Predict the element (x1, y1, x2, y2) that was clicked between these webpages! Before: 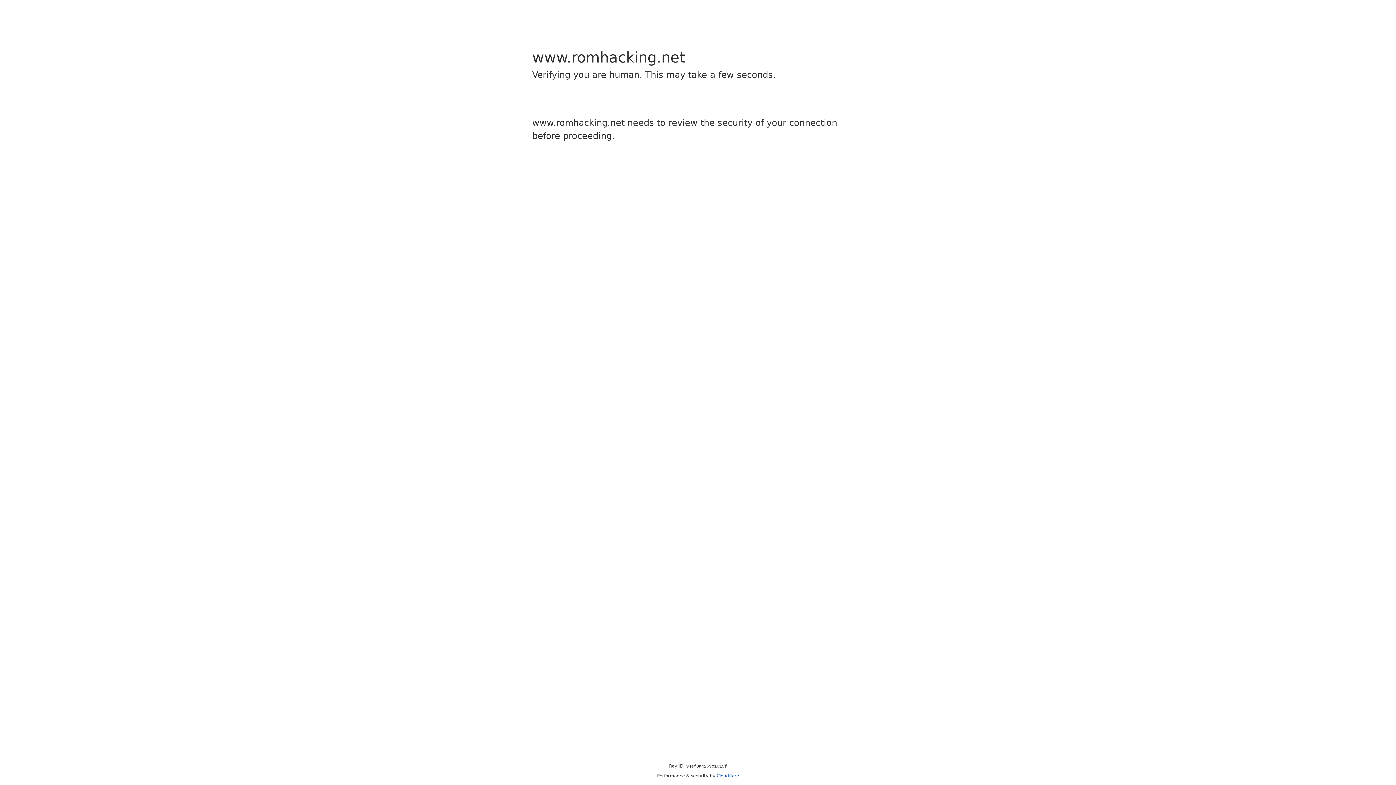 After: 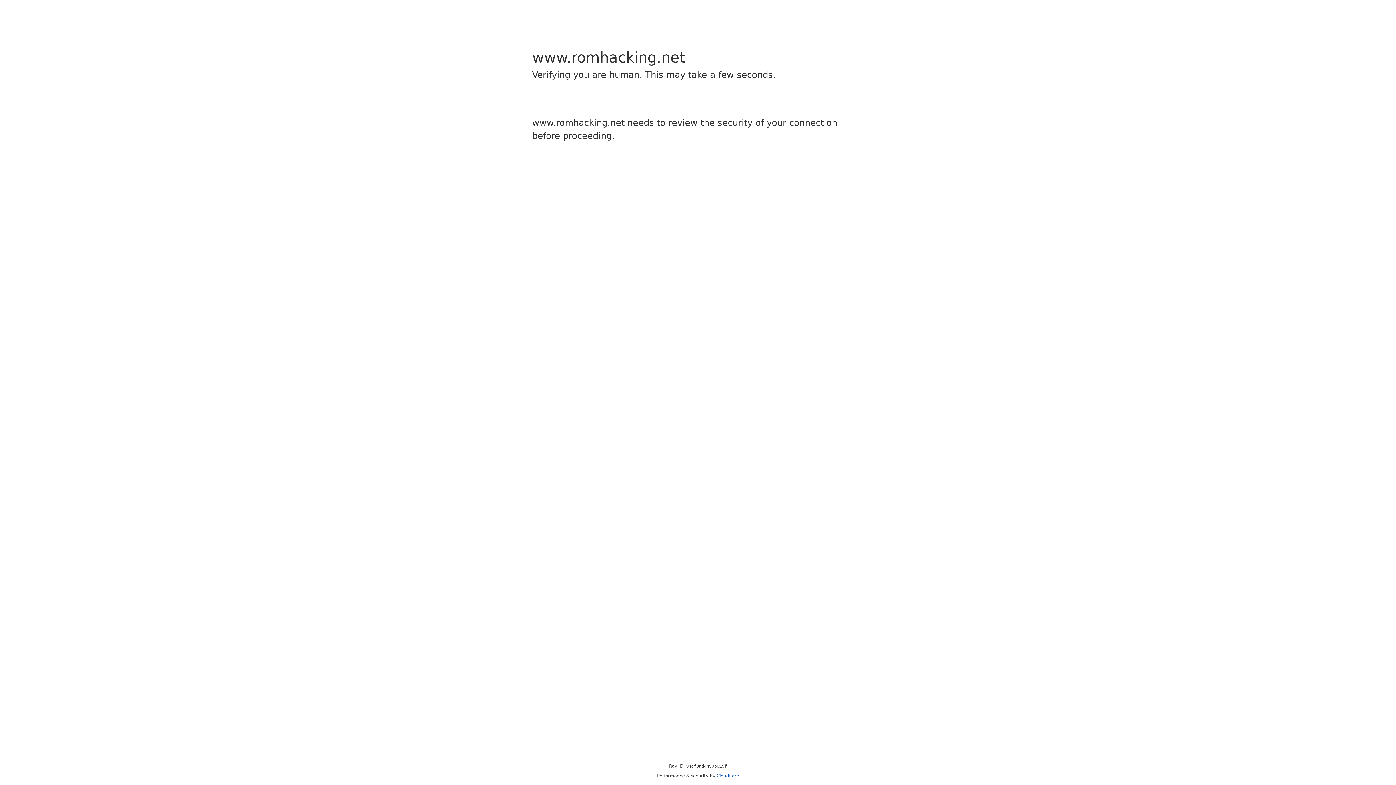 Action: bbox: (716, 773, 739, 778) label: Cloudflare